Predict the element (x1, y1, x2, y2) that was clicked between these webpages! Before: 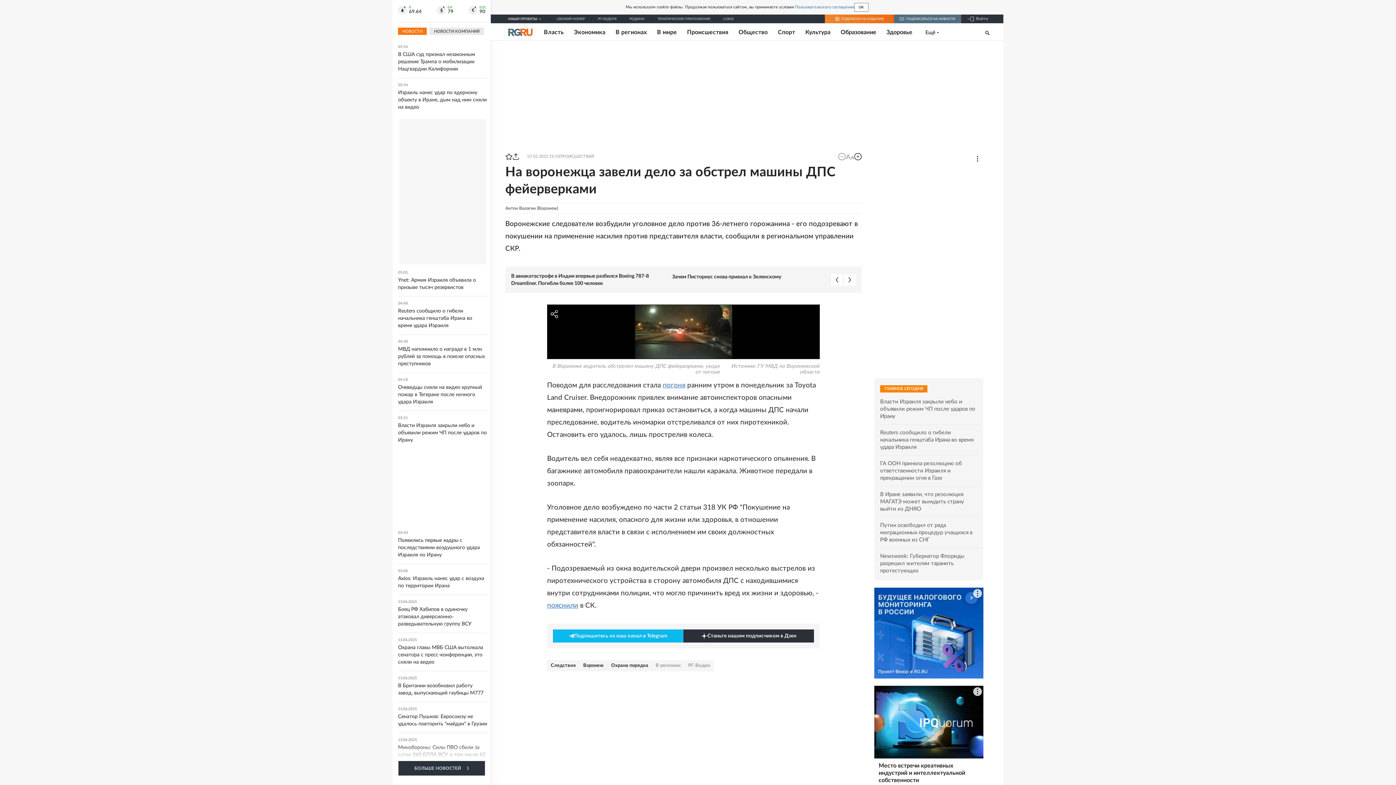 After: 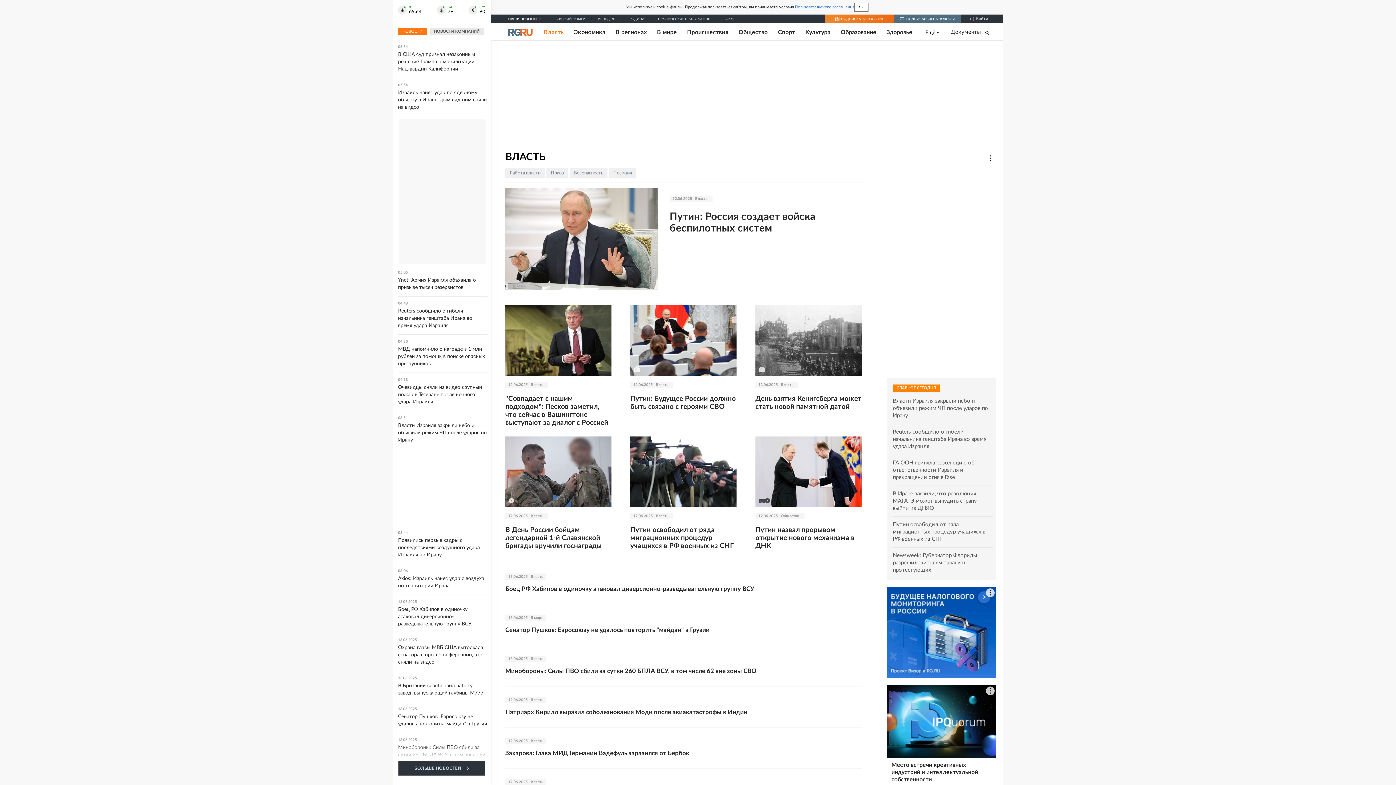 Action: bbox: (544, 28, 563, 35) label: Власть